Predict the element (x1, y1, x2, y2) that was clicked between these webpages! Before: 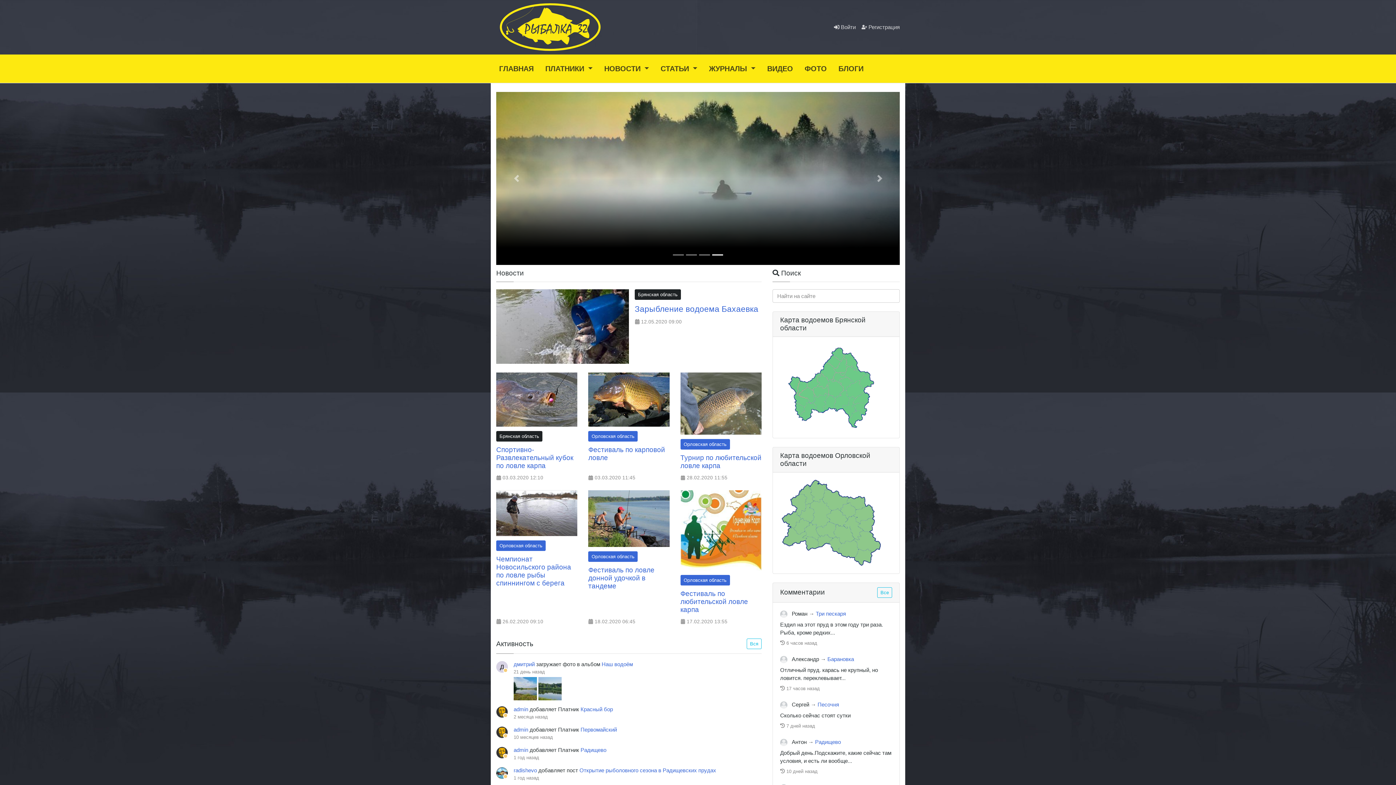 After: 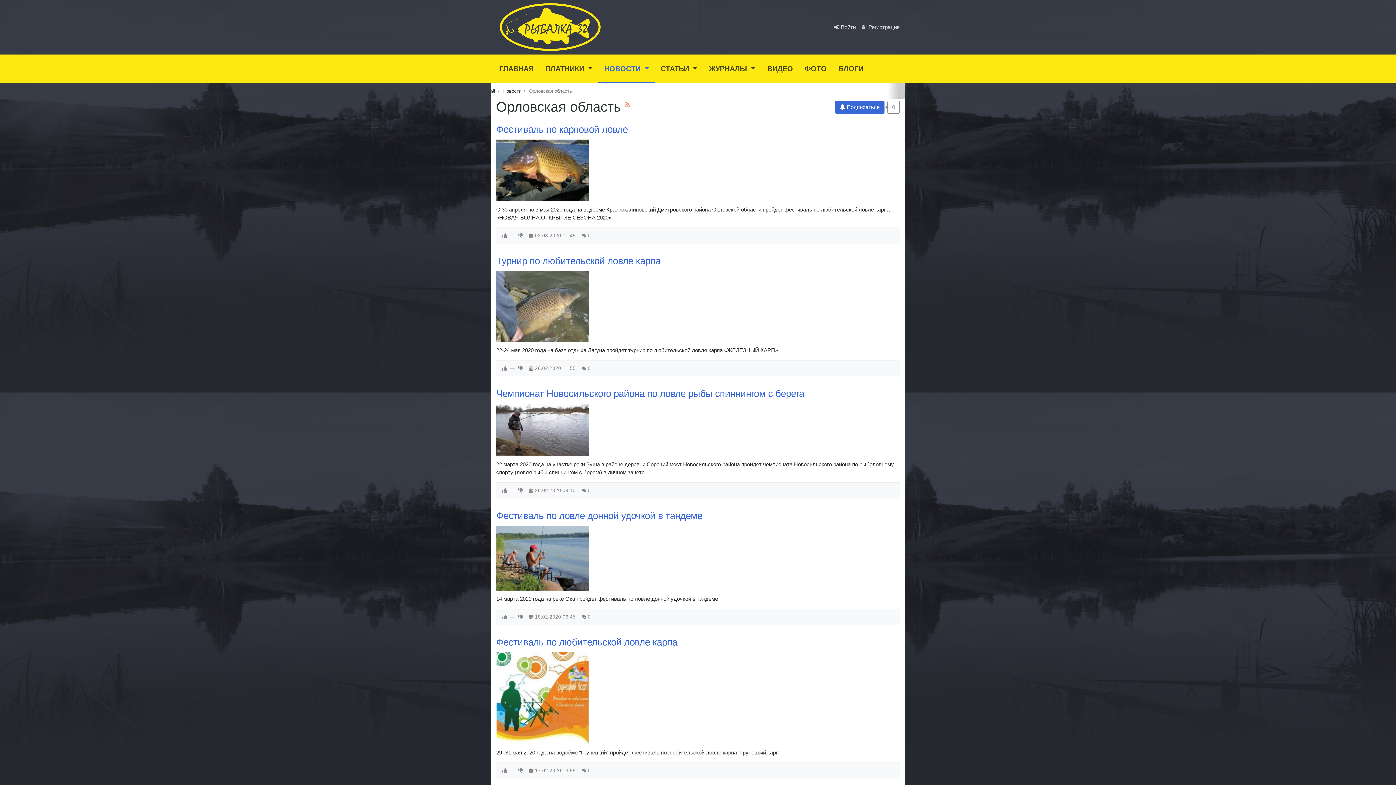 Action: label: Орловская область bbox: (680, 439, 730, 449)